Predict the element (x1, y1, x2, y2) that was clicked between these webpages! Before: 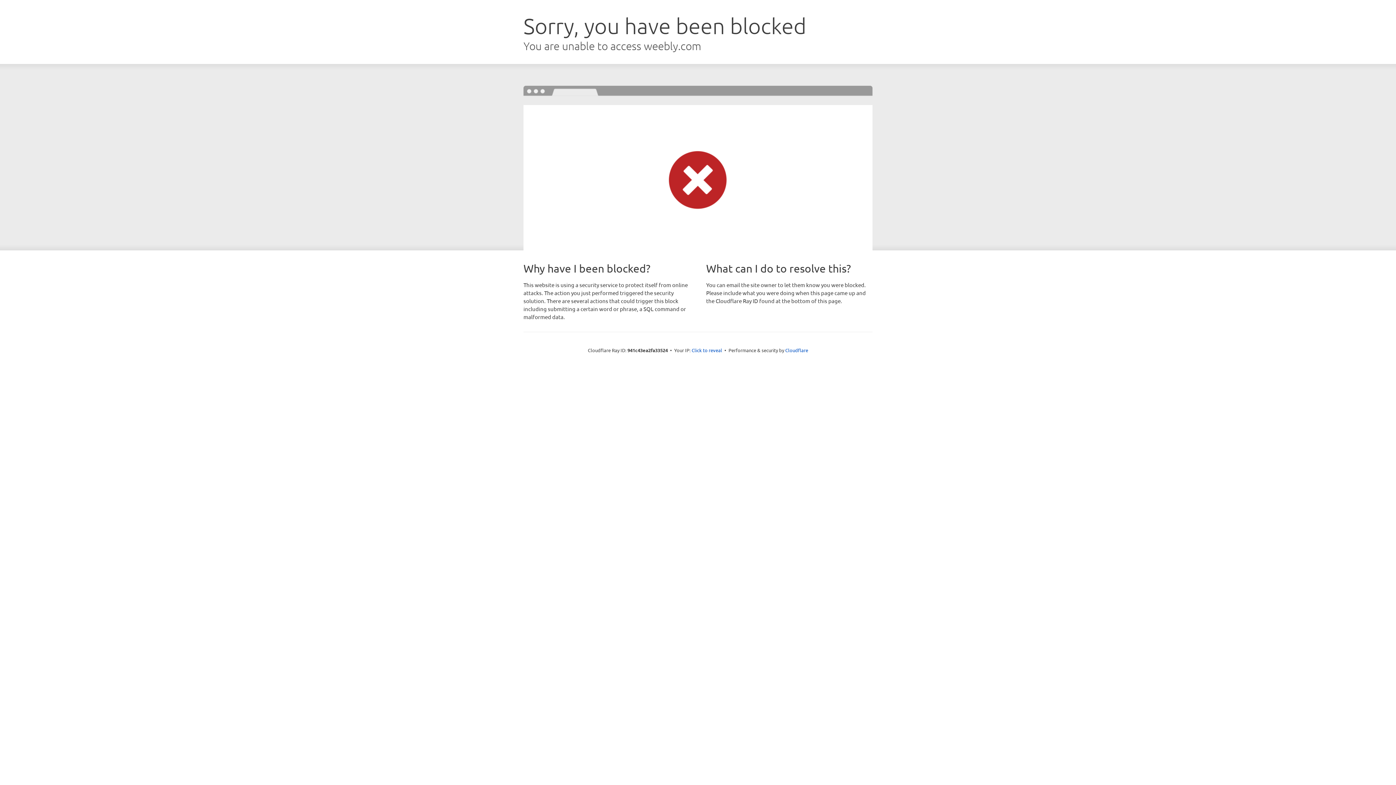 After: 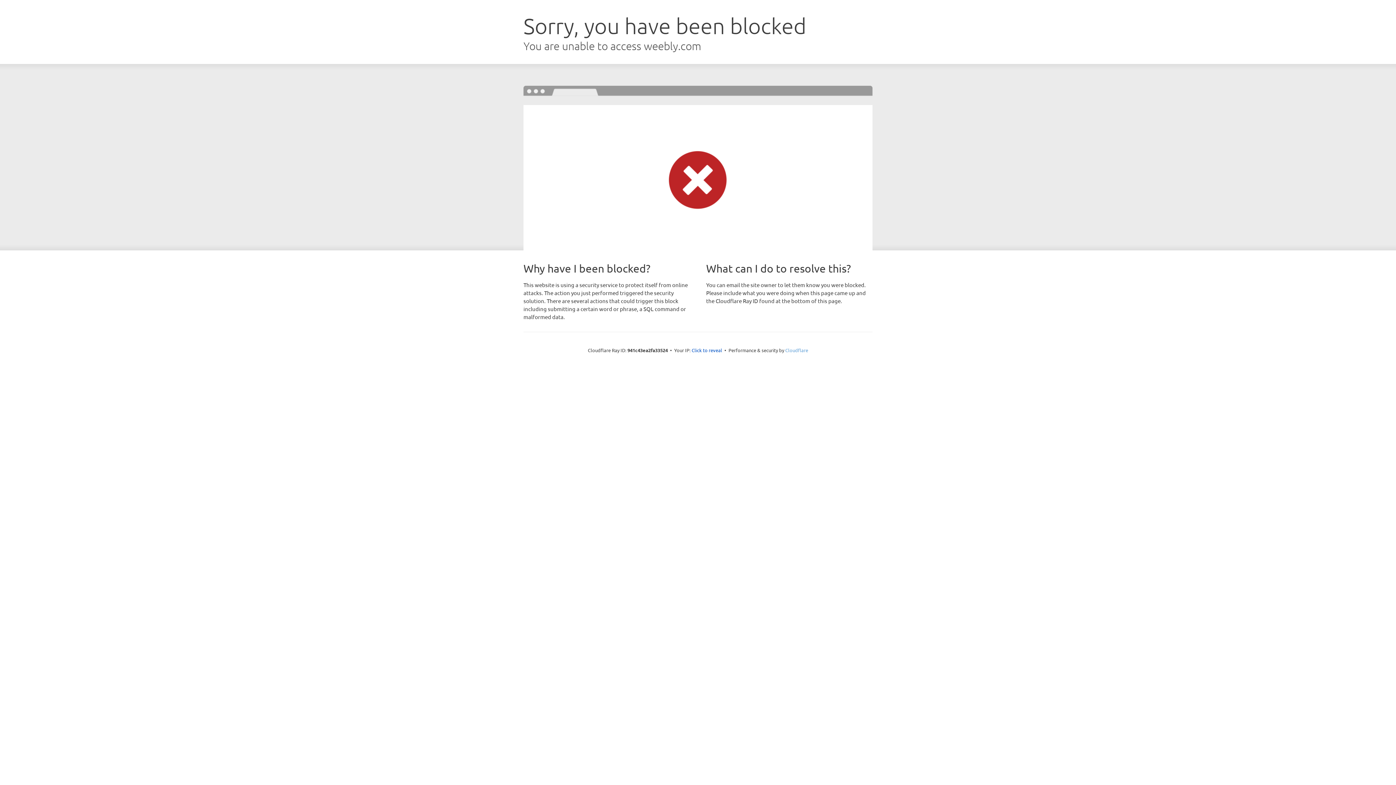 Action: label: Cloudflare bbox: (785, 347, 808, 353)